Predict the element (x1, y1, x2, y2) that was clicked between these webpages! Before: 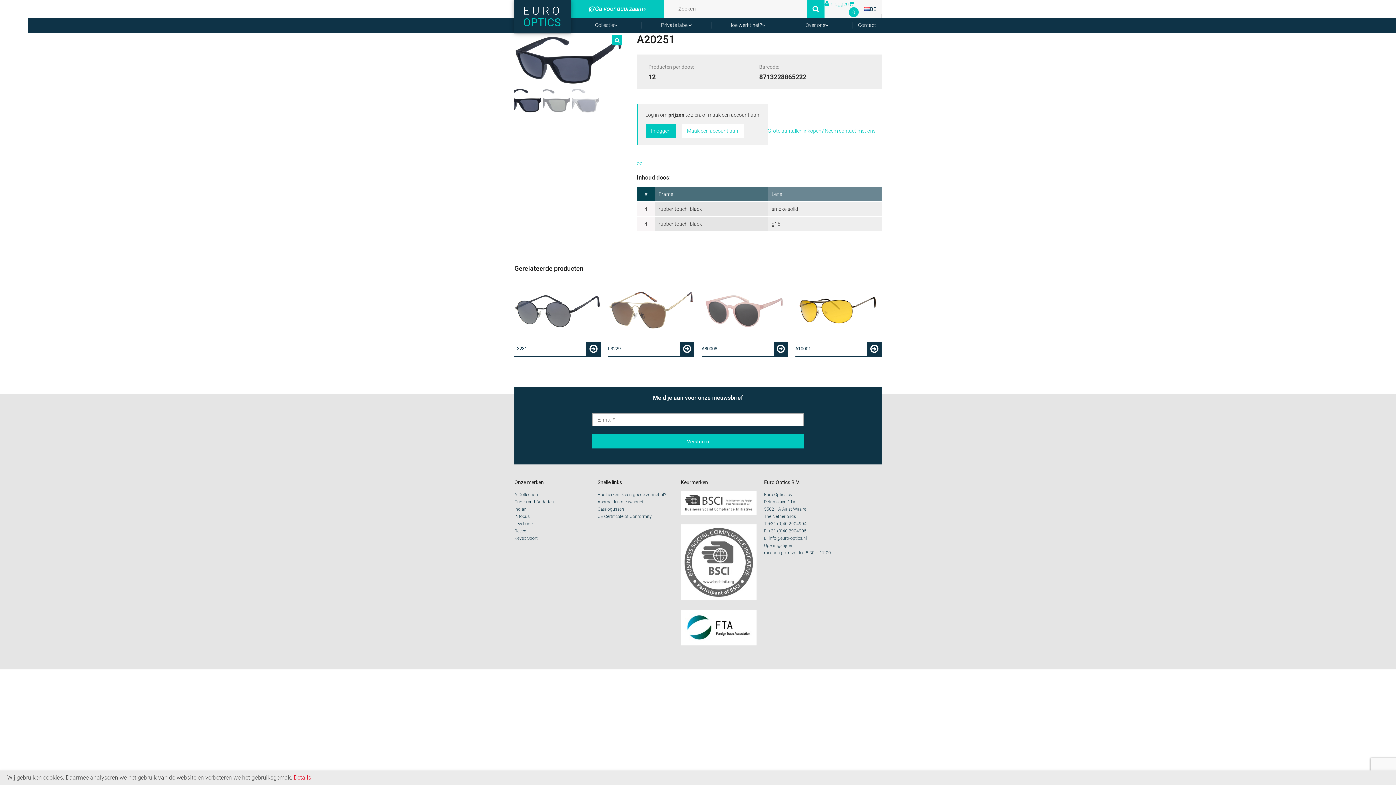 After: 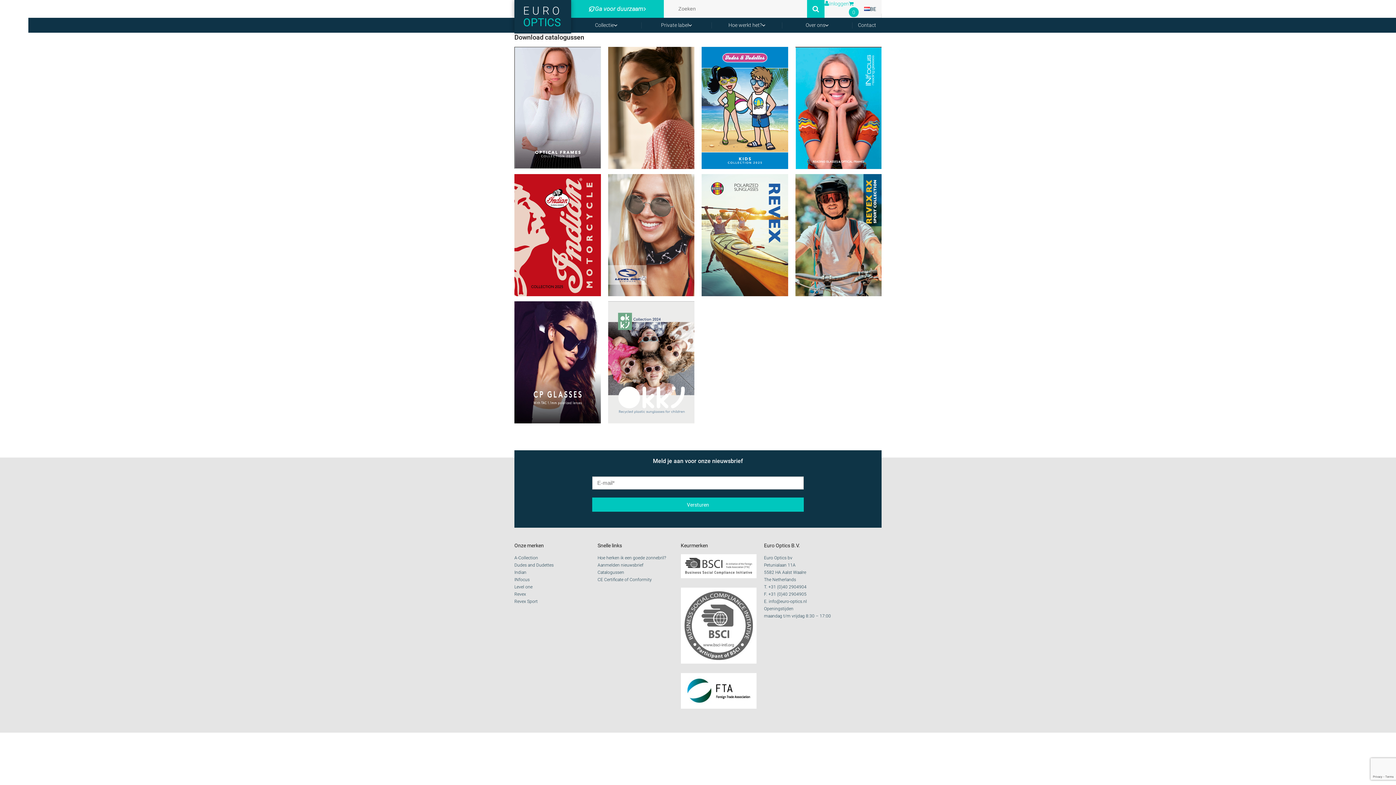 Action: label: Catalogussen bbox: (597, 506, 624, 512)